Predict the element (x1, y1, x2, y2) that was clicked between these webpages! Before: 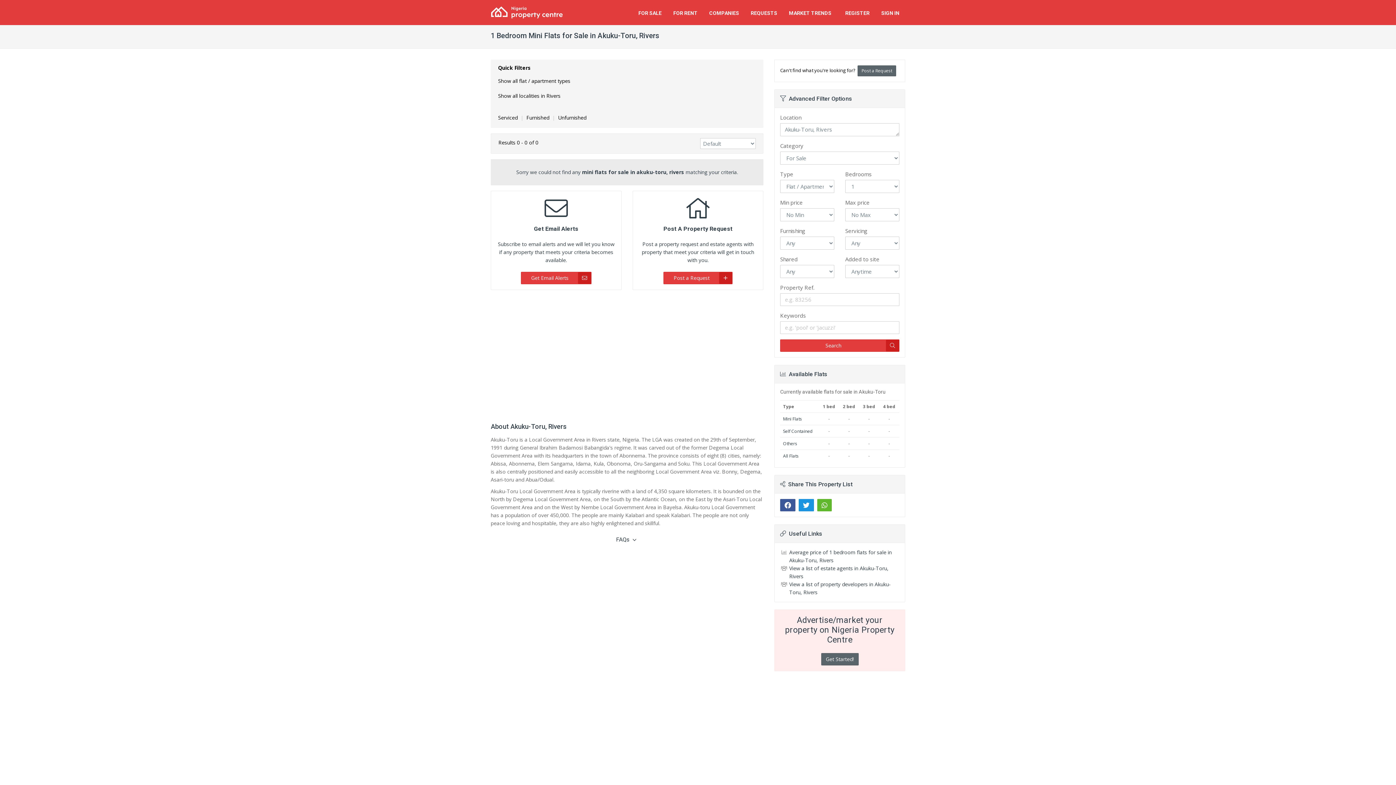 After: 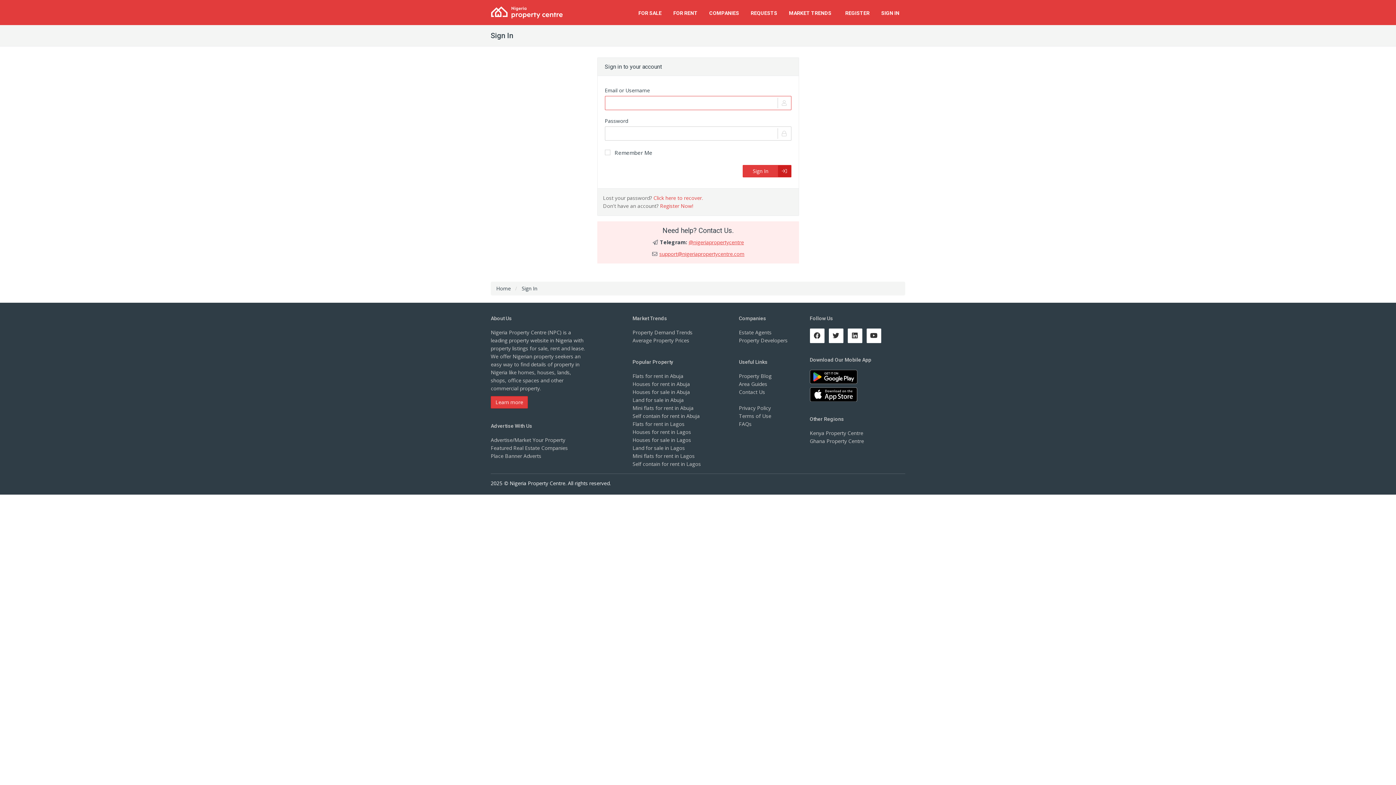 Action: bbox: (875, 0, 905, 25) label: SIGN IN